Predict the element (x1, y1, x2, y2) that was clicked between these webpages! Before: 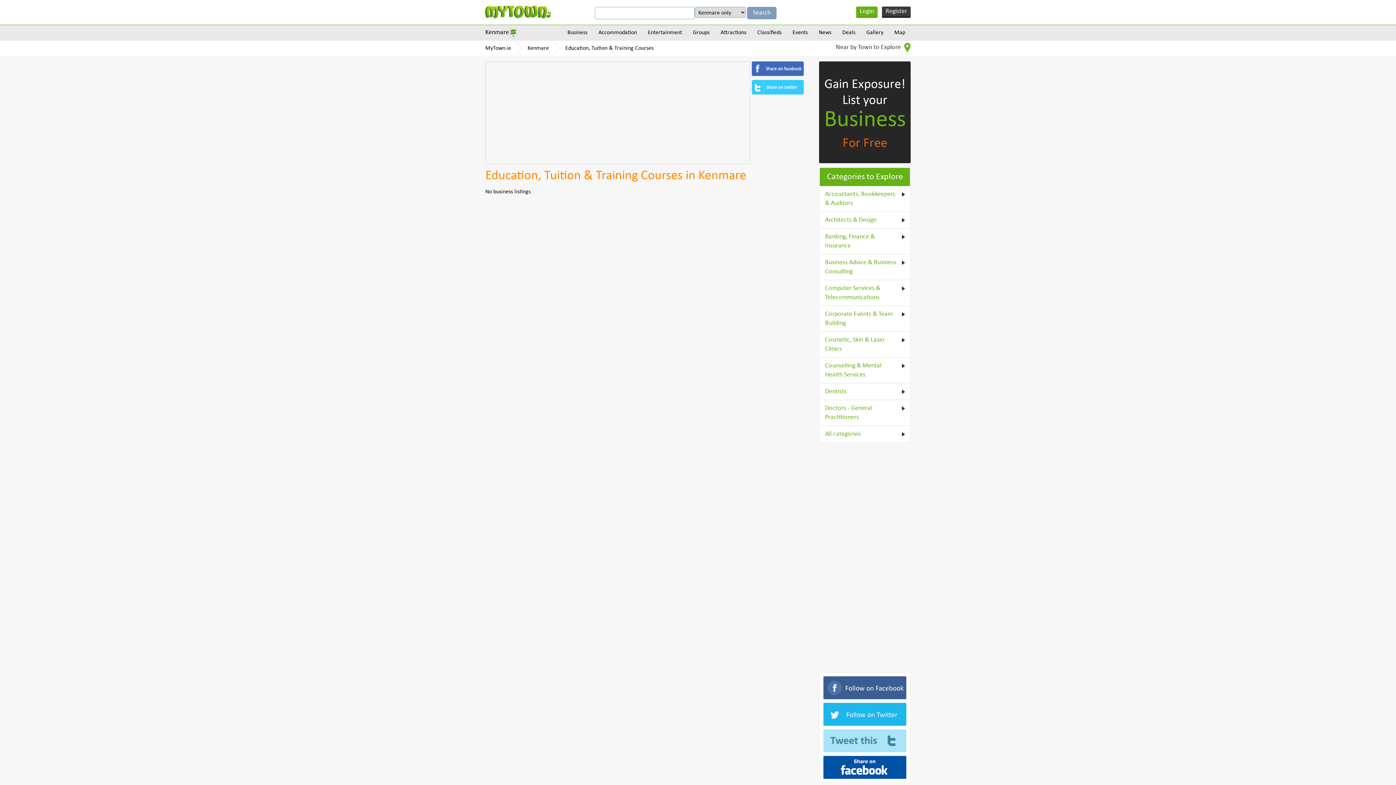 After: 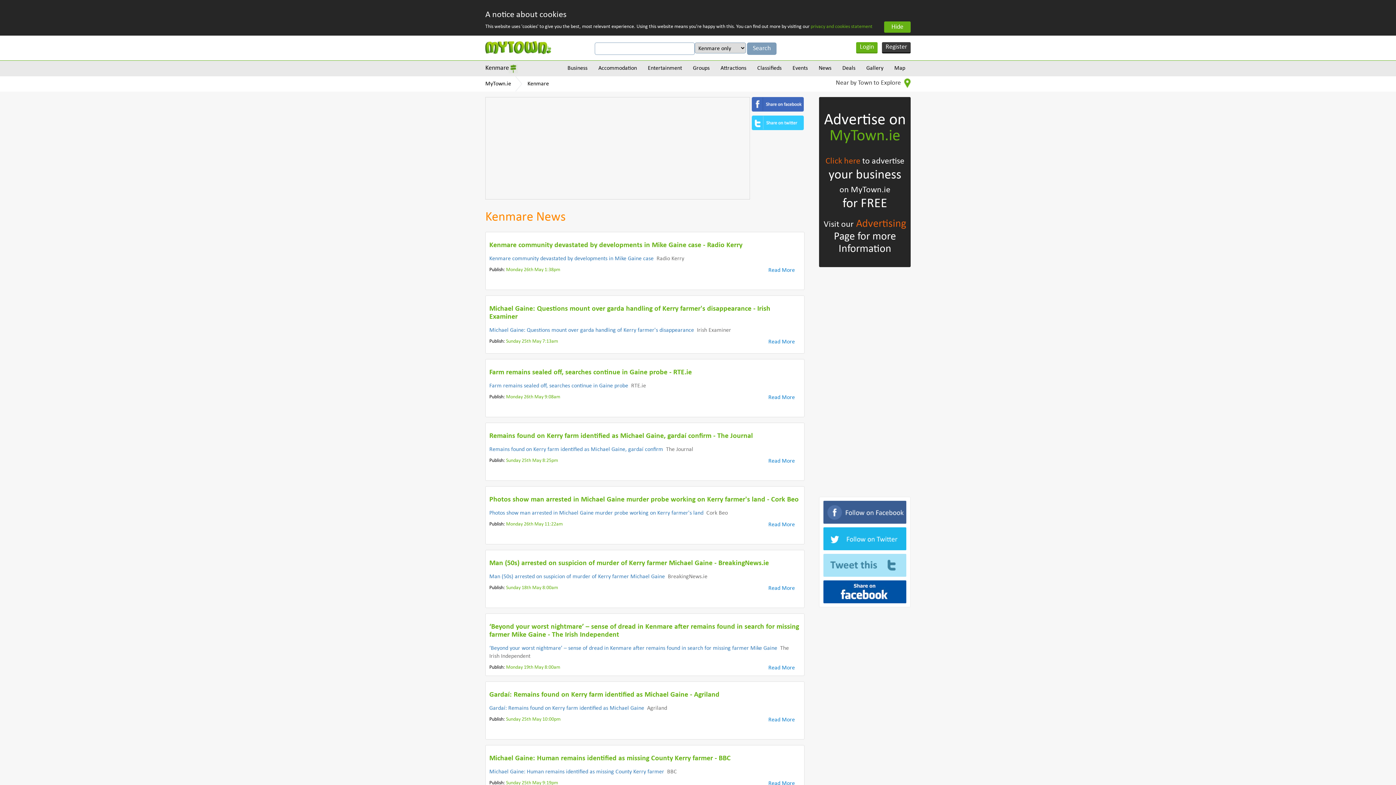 Action: label: News bbox: (813, 25, 837, 40)